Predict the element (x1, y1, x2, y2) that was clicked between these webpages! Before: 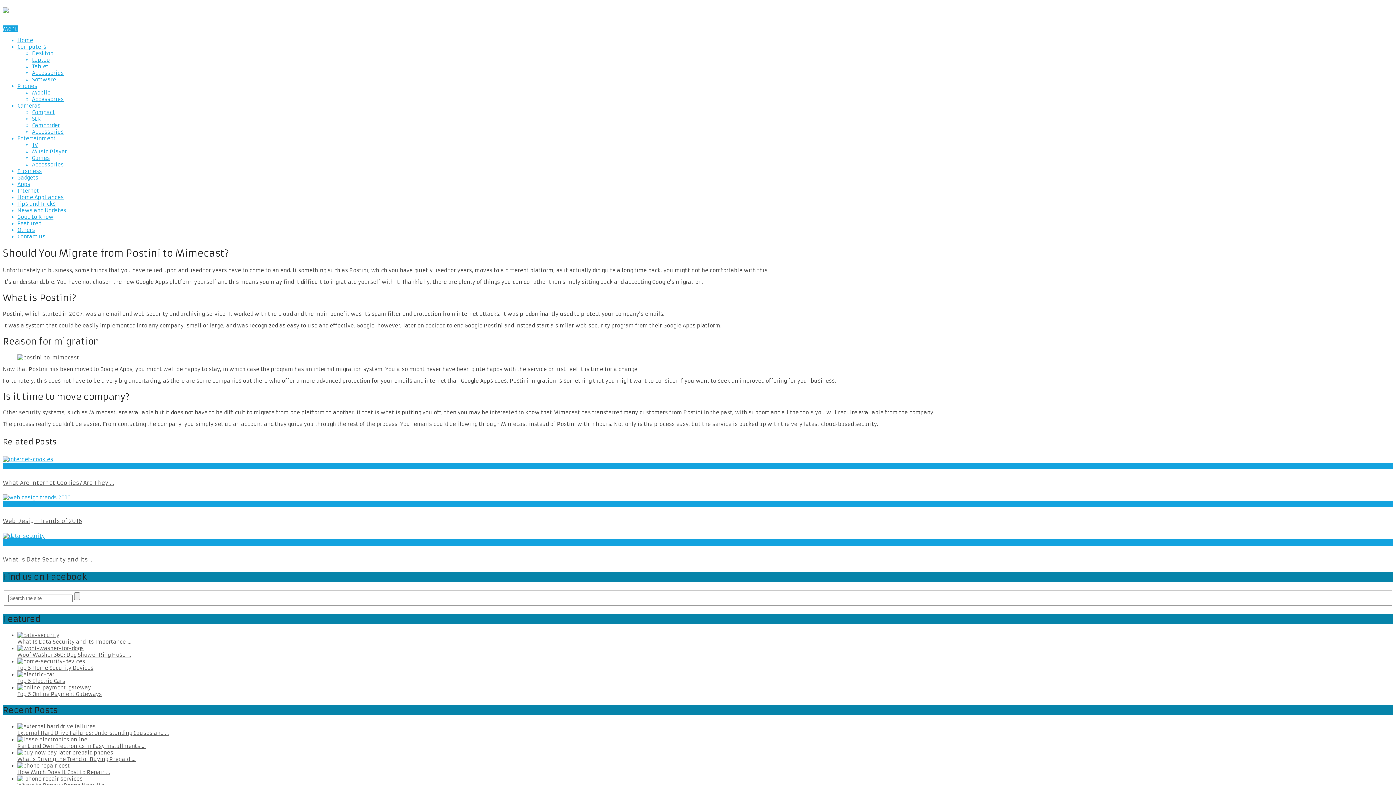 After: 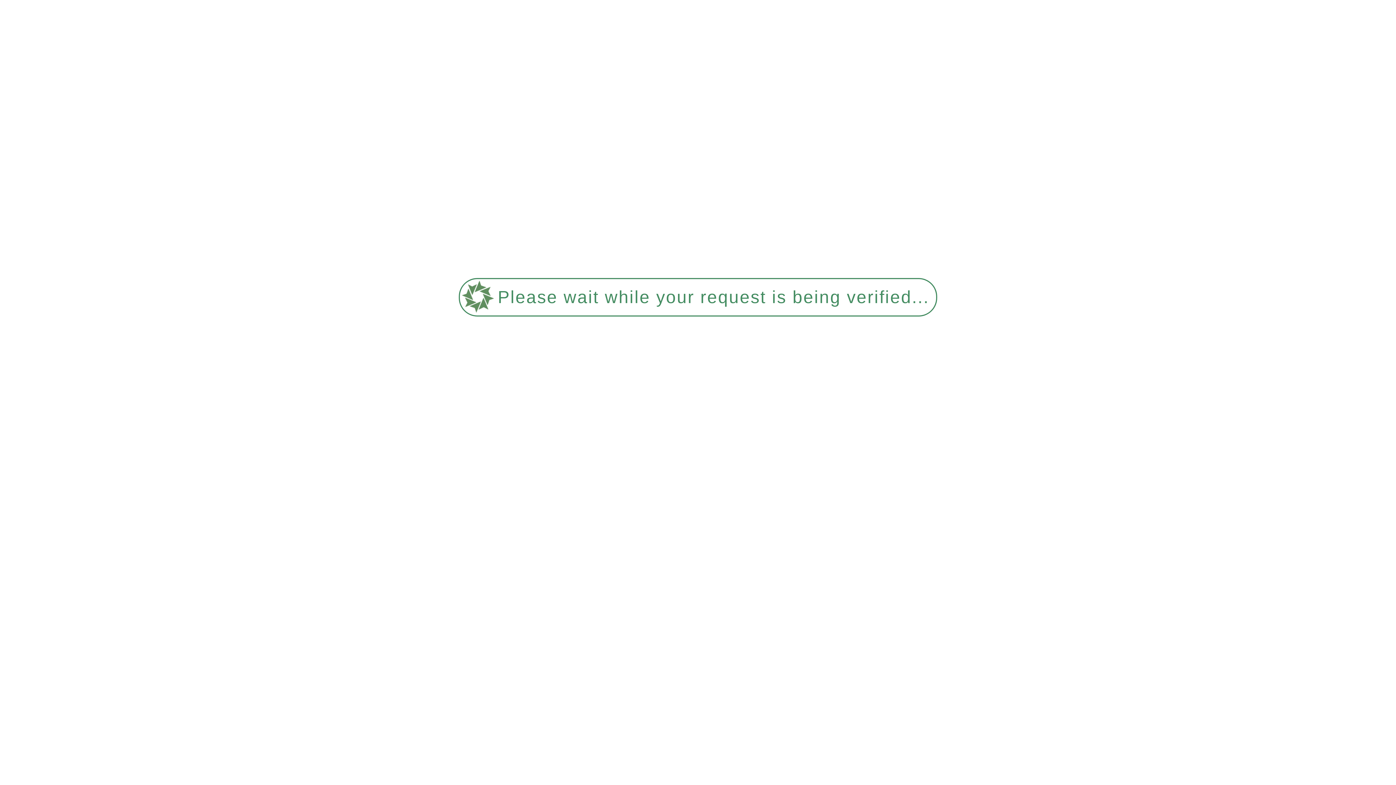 Action: bbox: (17, 226, 34, 233) label: Others